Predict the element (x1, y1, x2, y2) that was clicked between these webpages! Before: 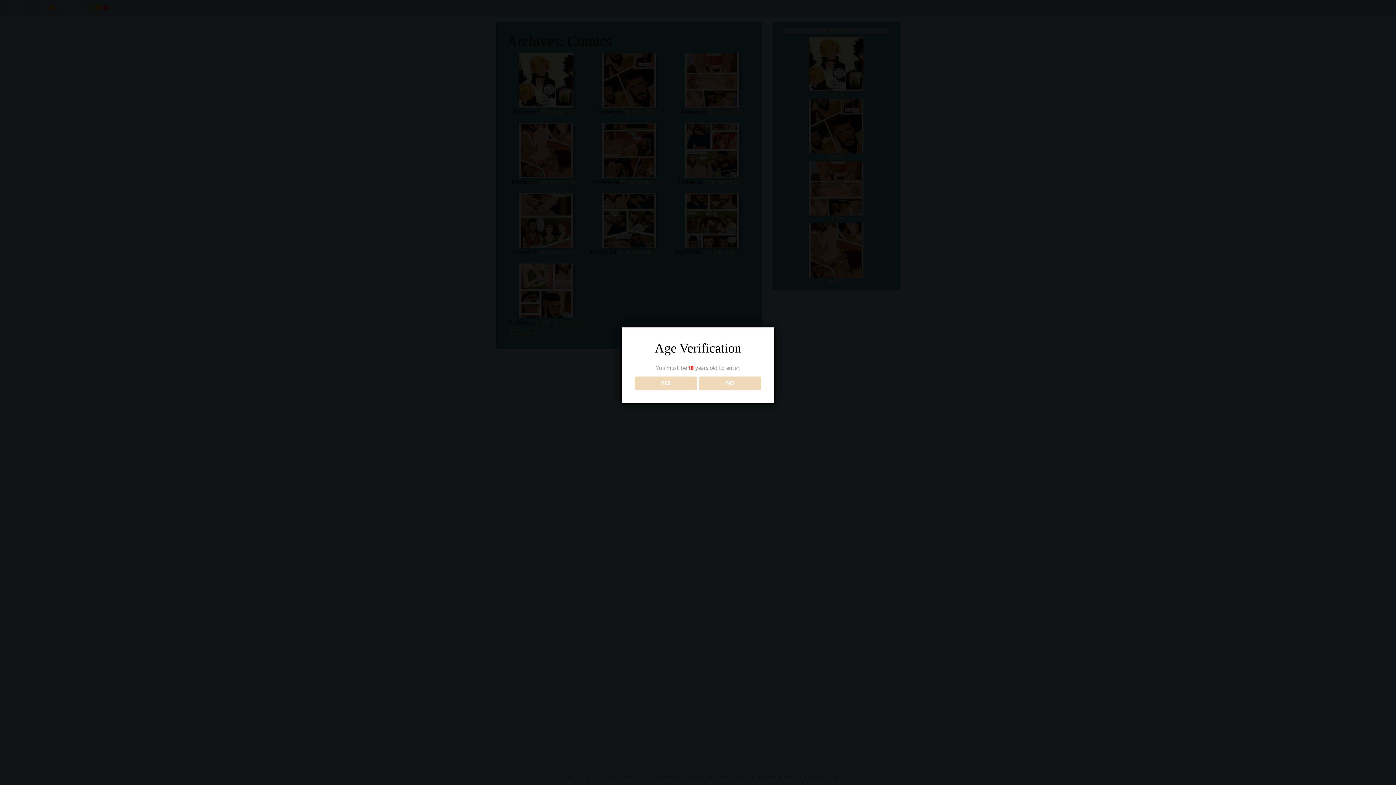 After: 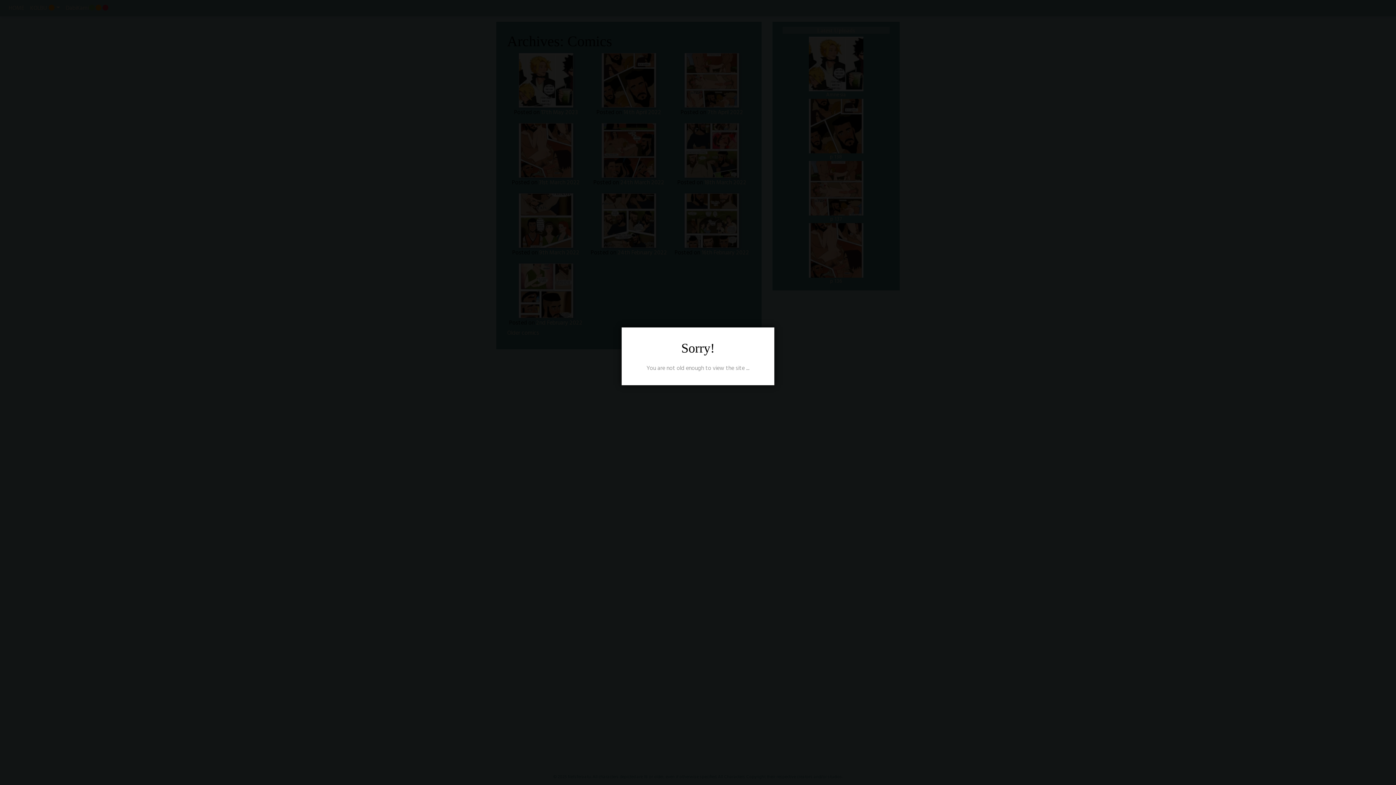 Action: label: NO bbox: (699, 376, 761, 390)